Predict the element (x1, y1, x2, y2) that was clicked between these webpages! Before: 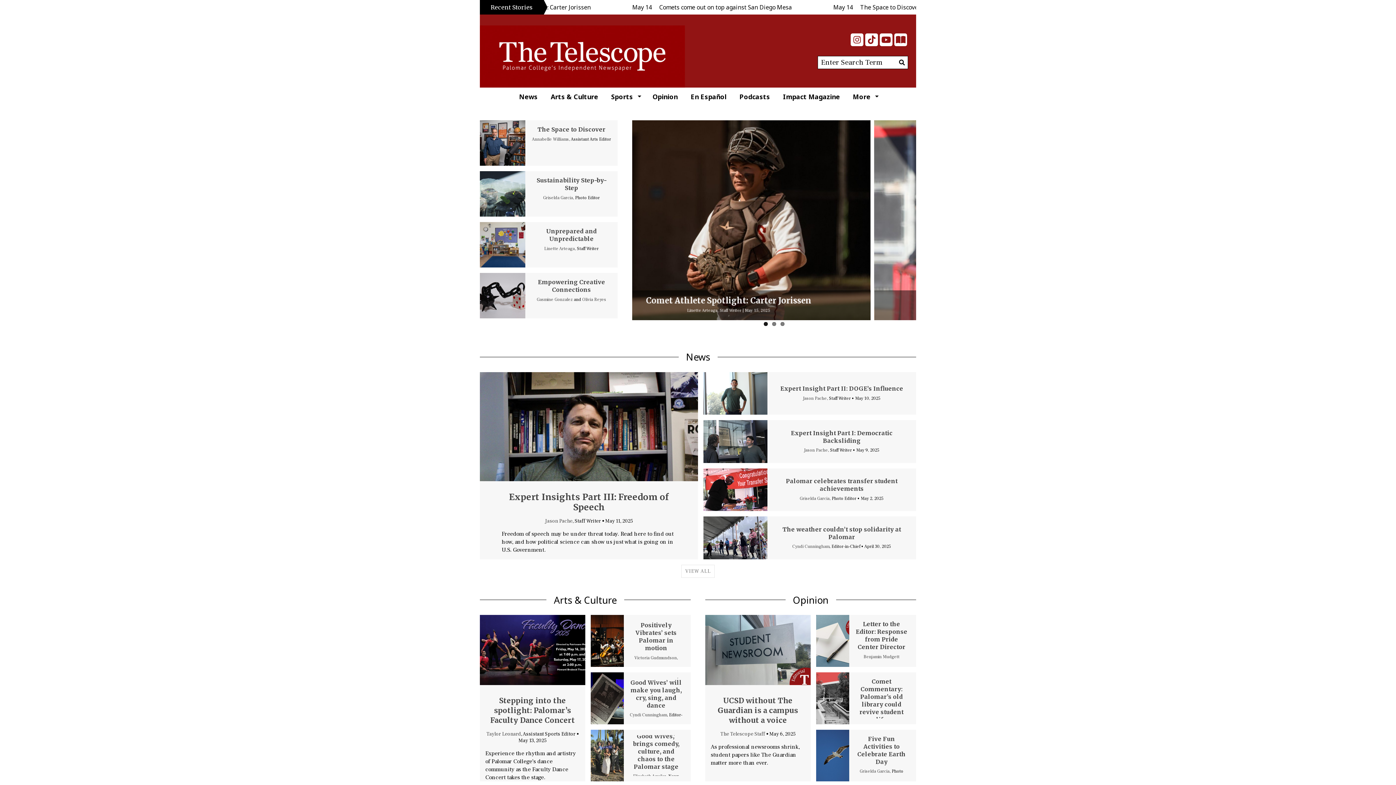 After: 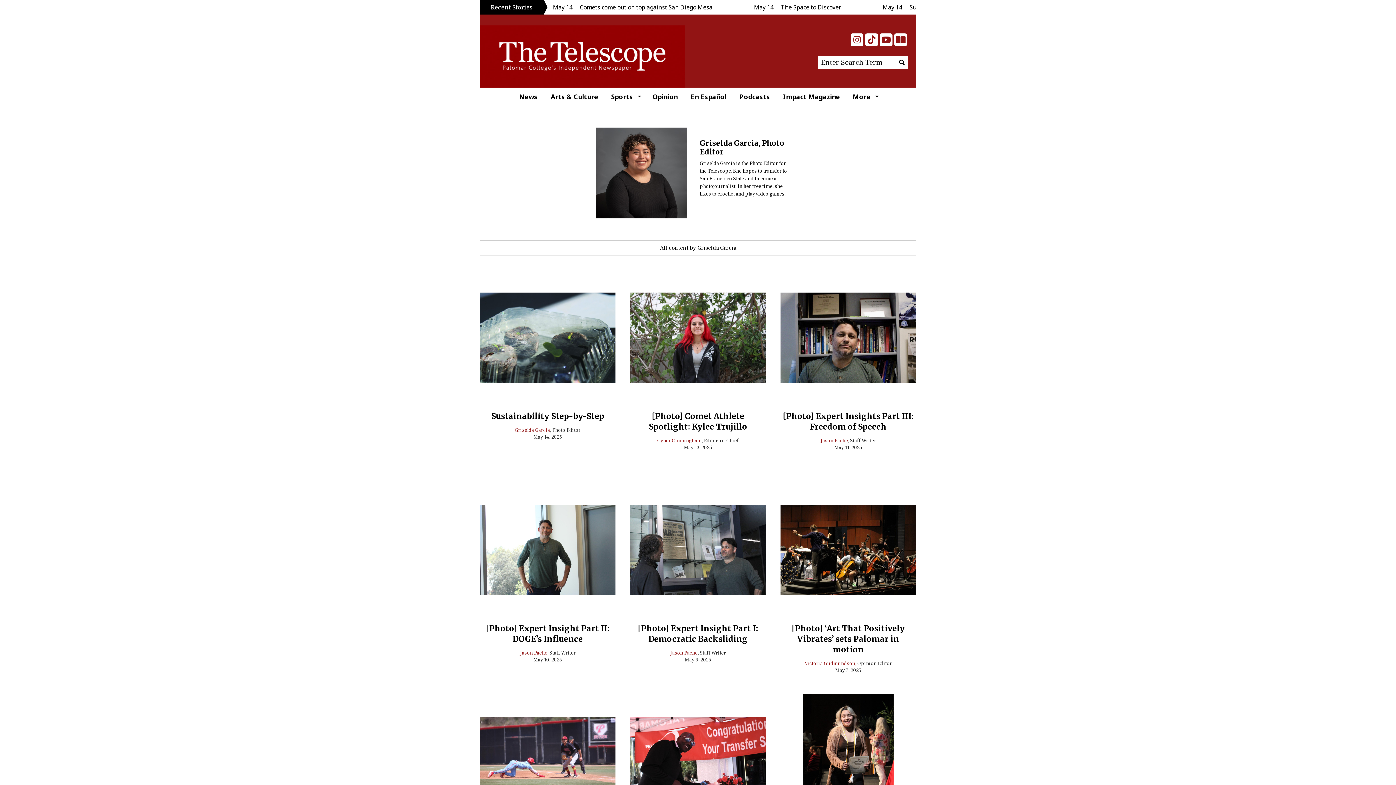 Action: bbox: (800, 495, 829, 501) label: Griselda Garcia